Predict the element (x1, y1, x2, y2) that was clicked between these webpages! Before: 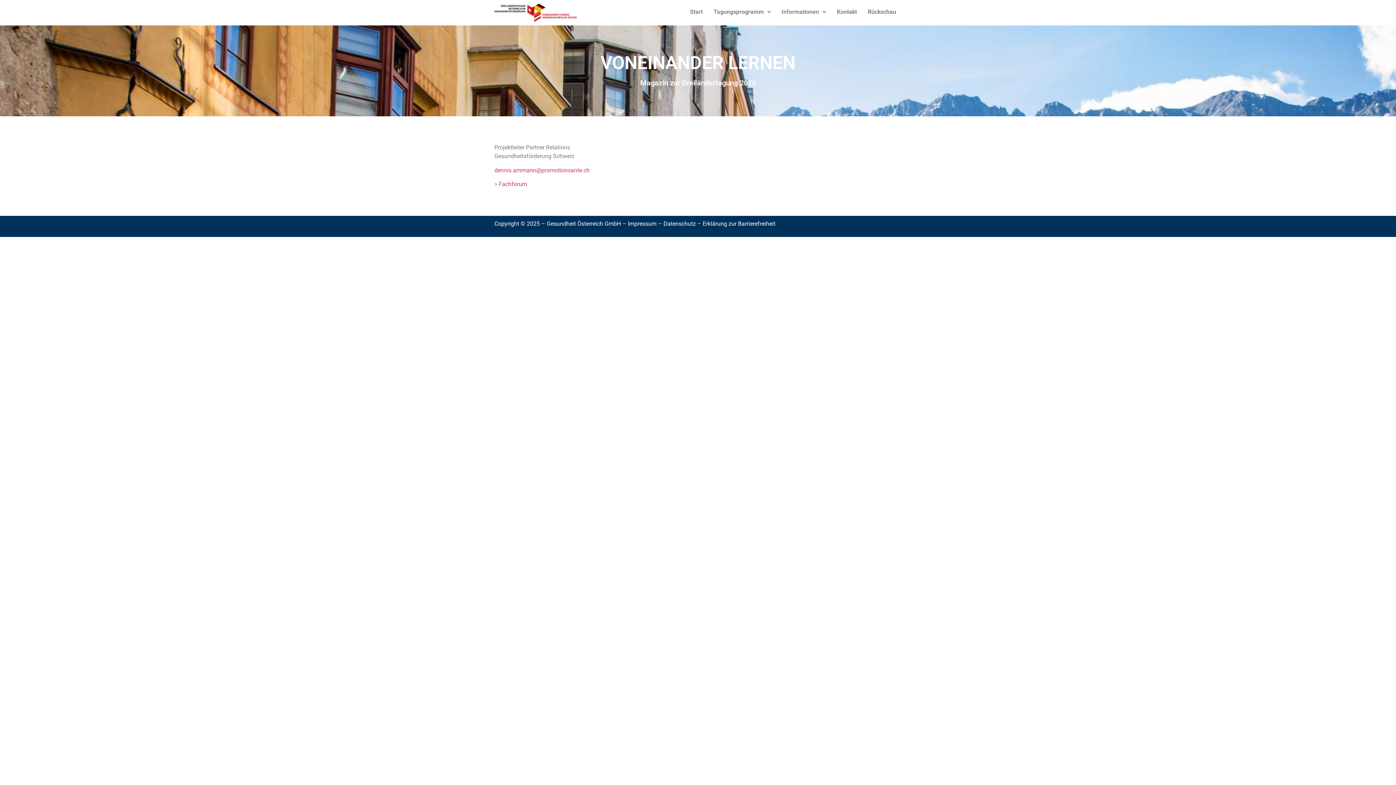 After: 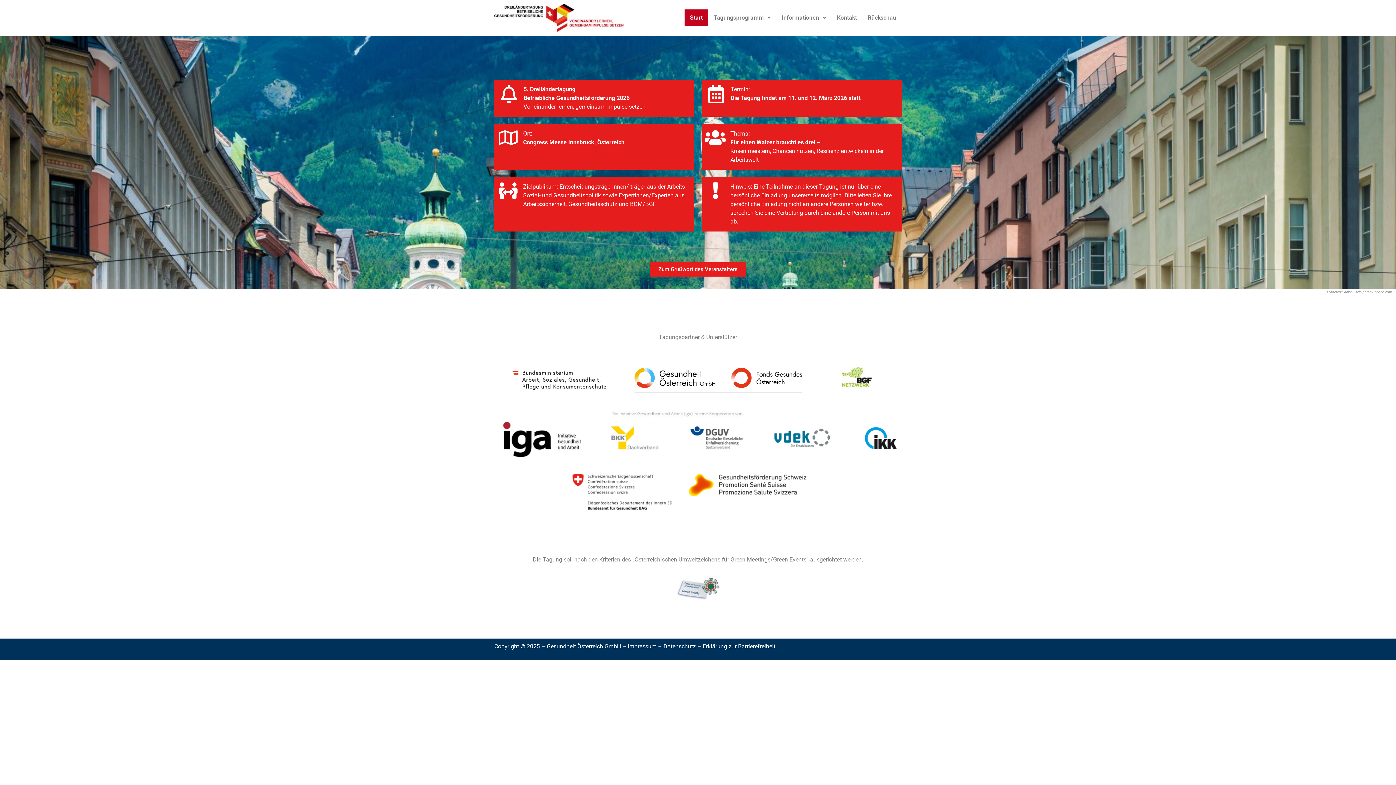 Action: label: Start bbox: (684, 3, 708, 20)